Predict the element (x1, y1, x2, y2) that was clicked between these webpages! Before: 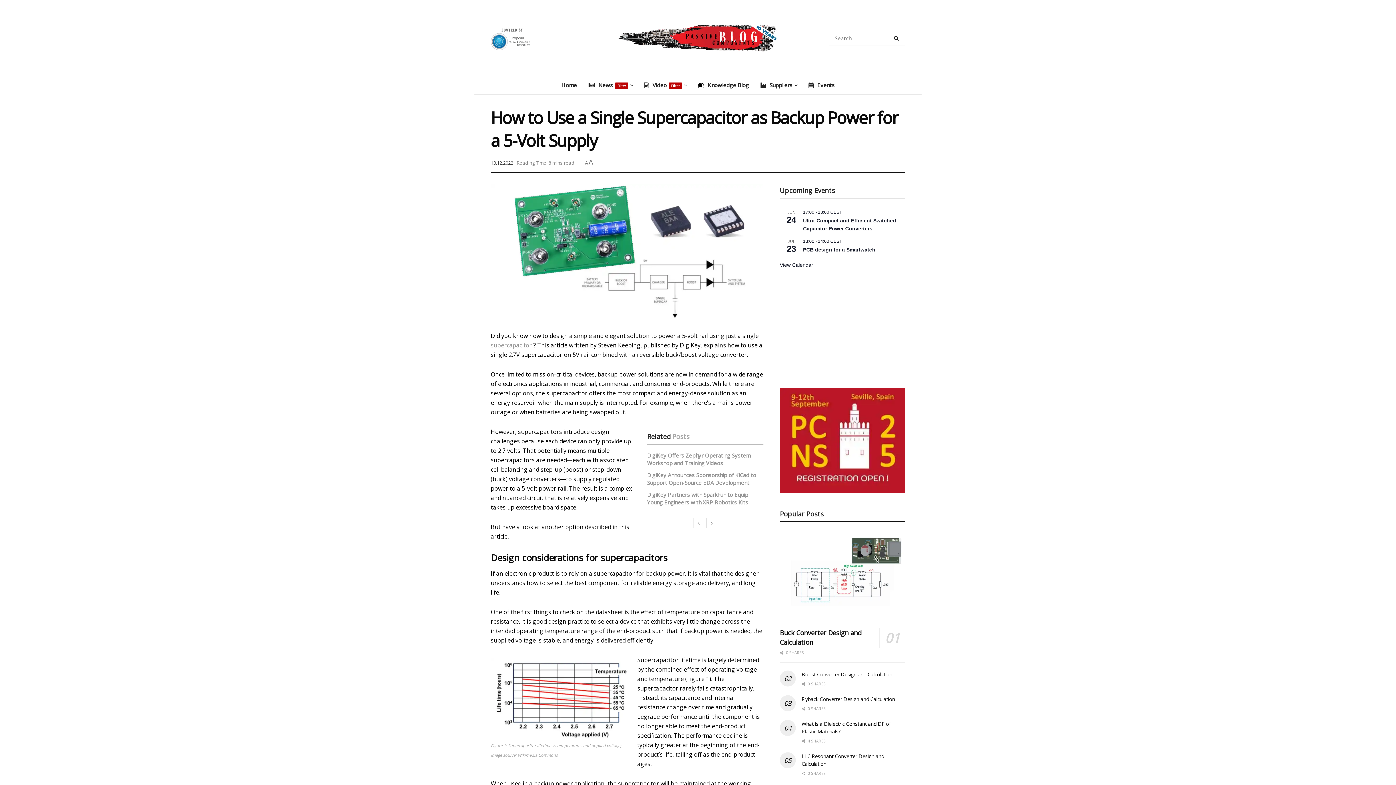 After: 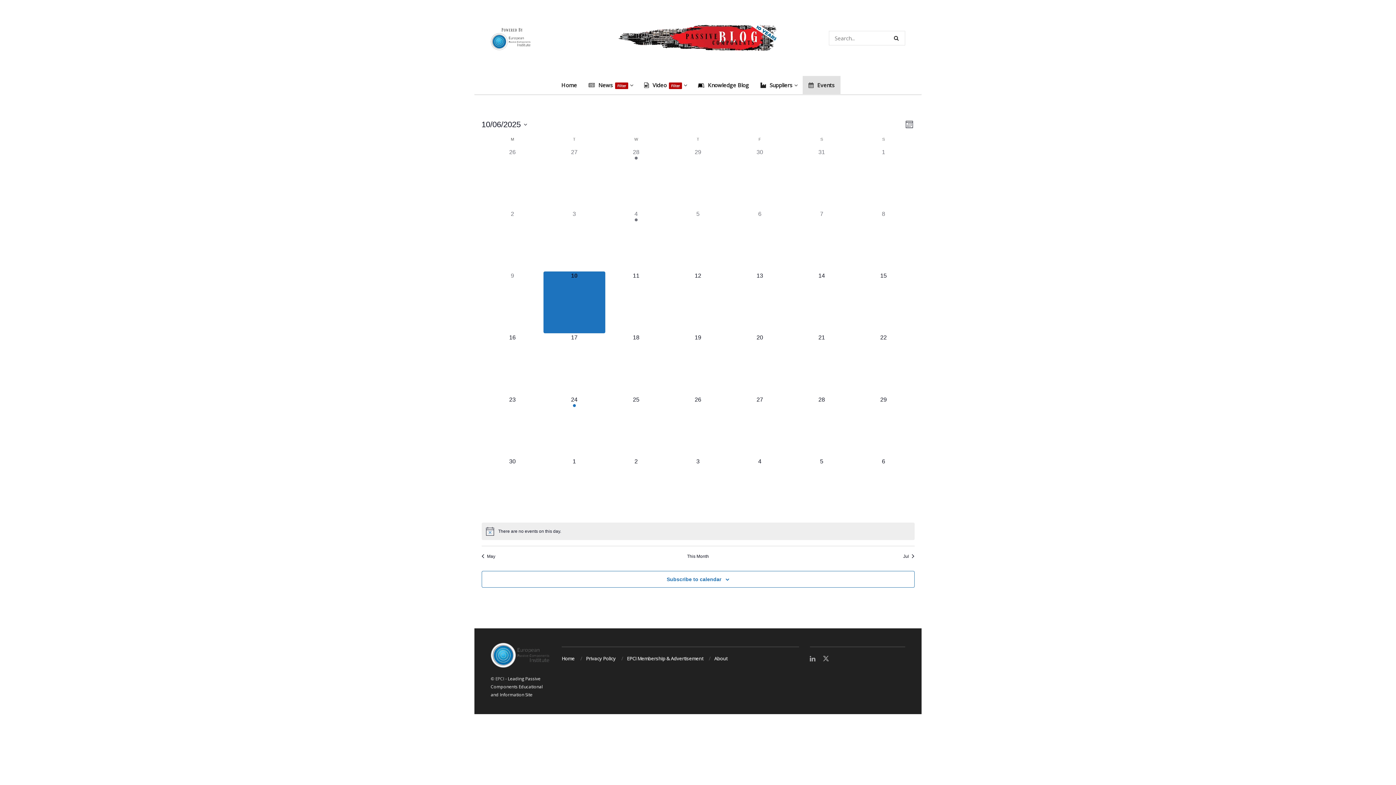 Action: bbox: (780, 262, 813, 268) label: View Calendar